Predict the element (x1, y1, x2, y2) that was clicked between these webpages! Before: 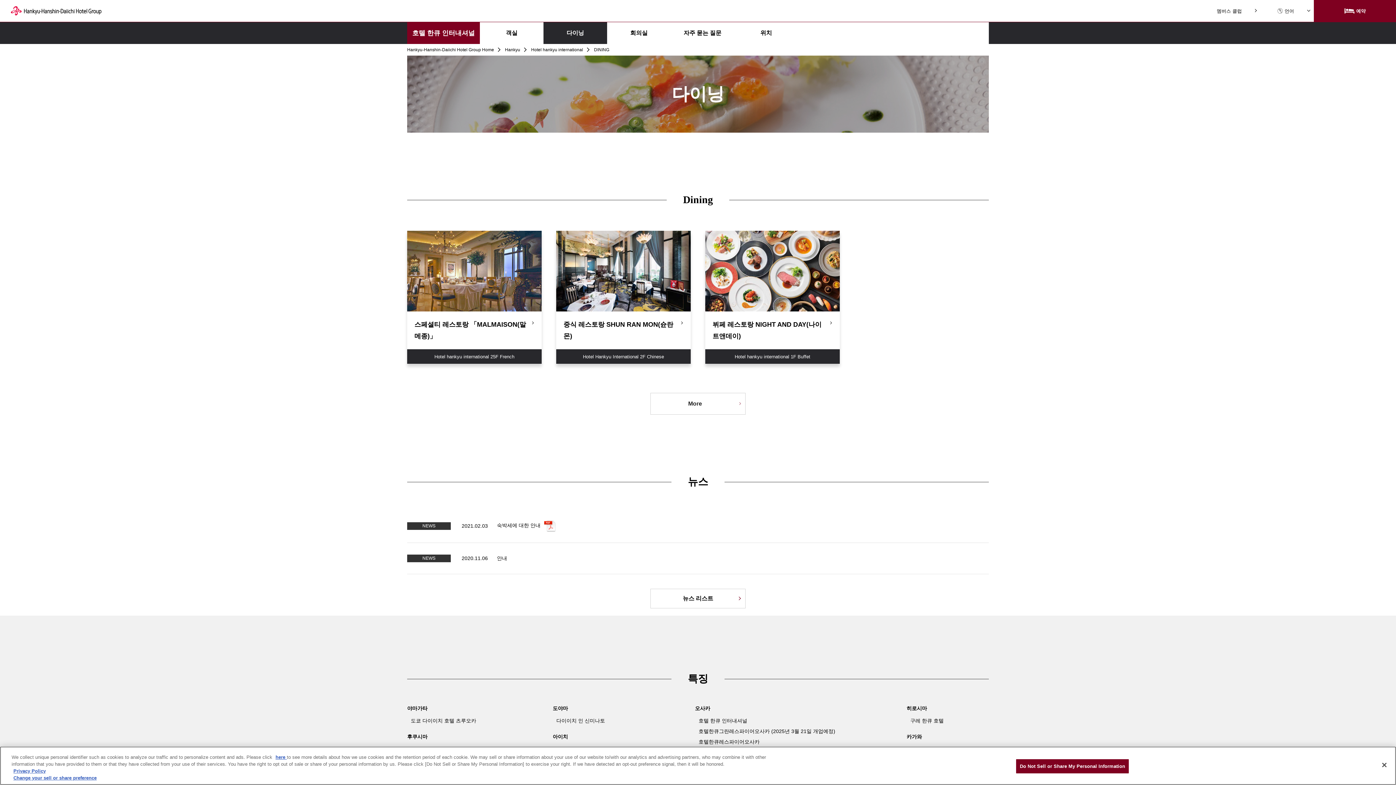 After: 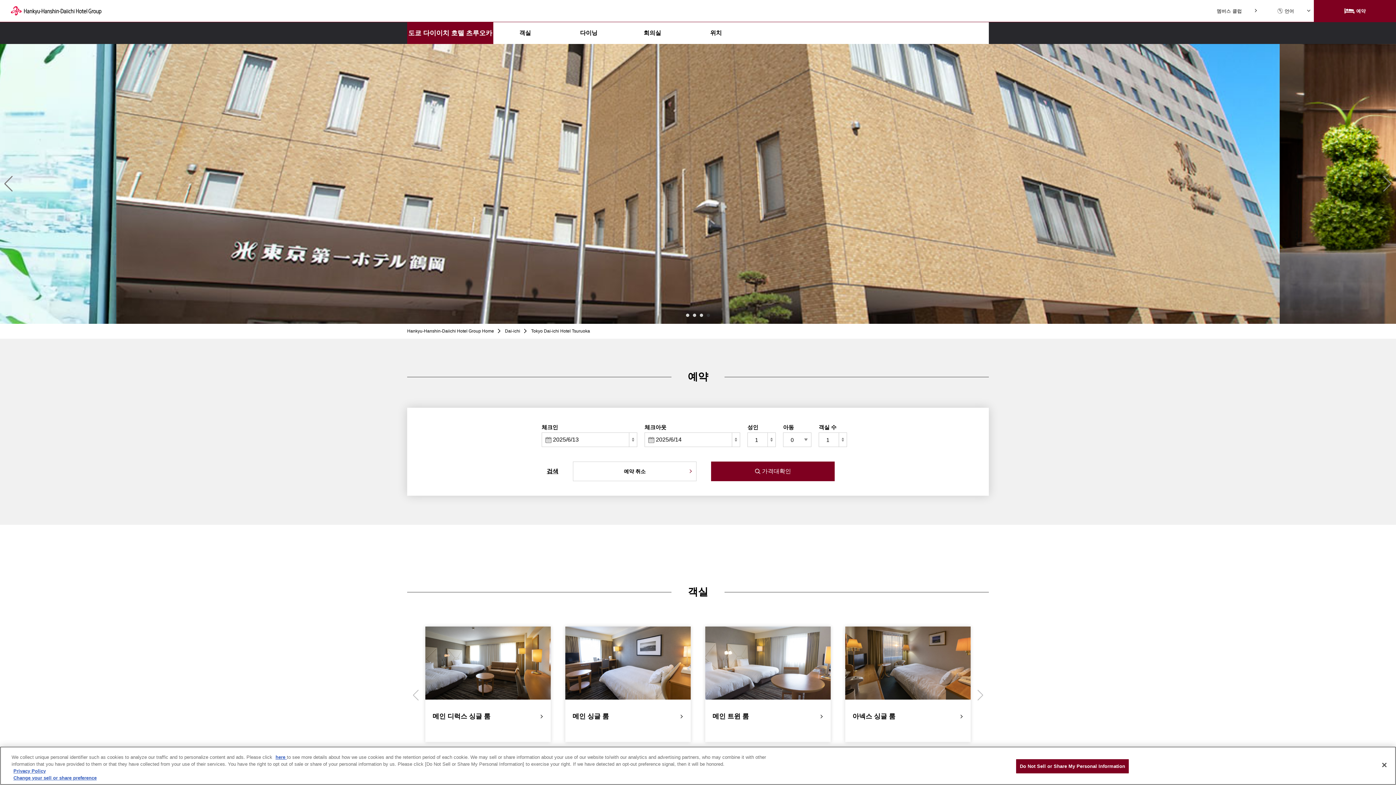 Action: bbox: (410, 718, 476, 724) label: 도쿄 다이이치 호텔 츠루오카